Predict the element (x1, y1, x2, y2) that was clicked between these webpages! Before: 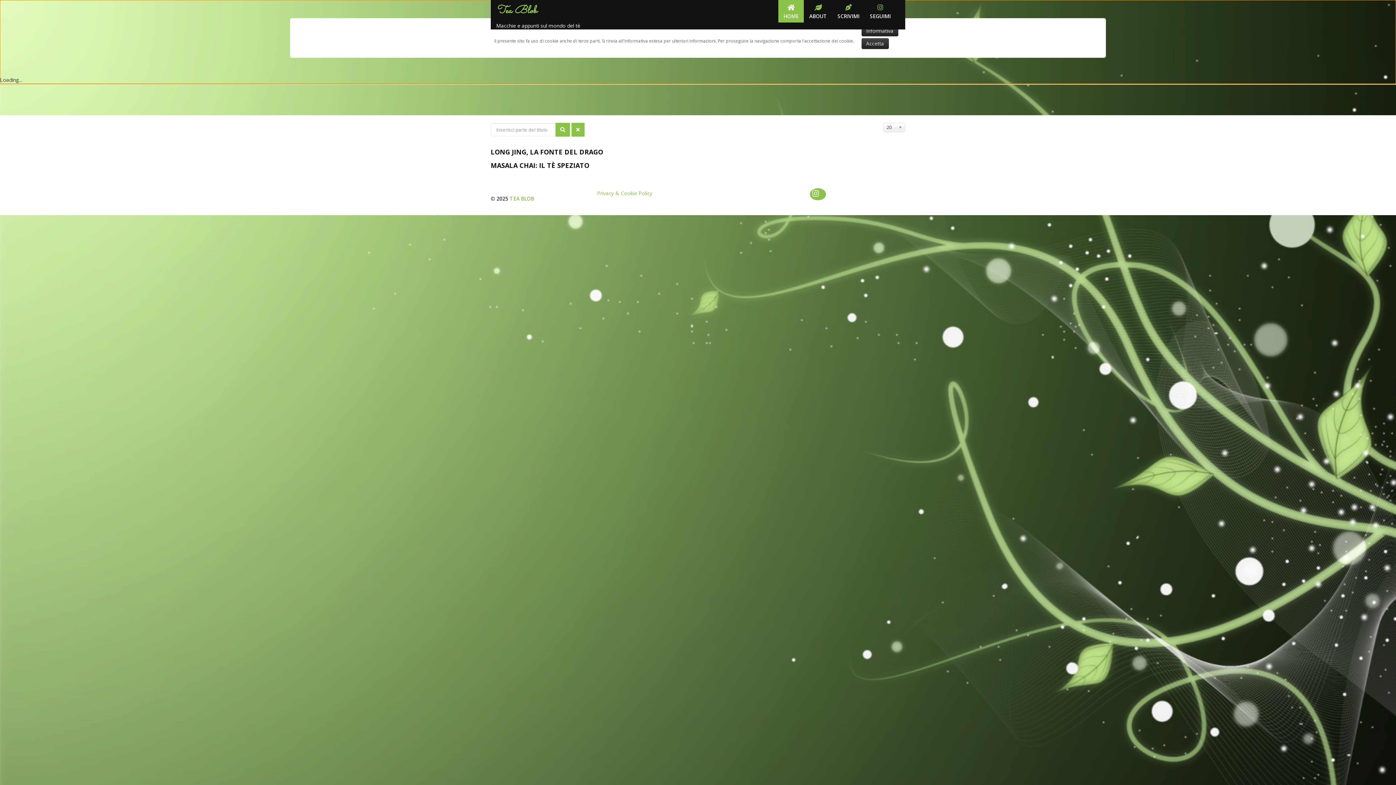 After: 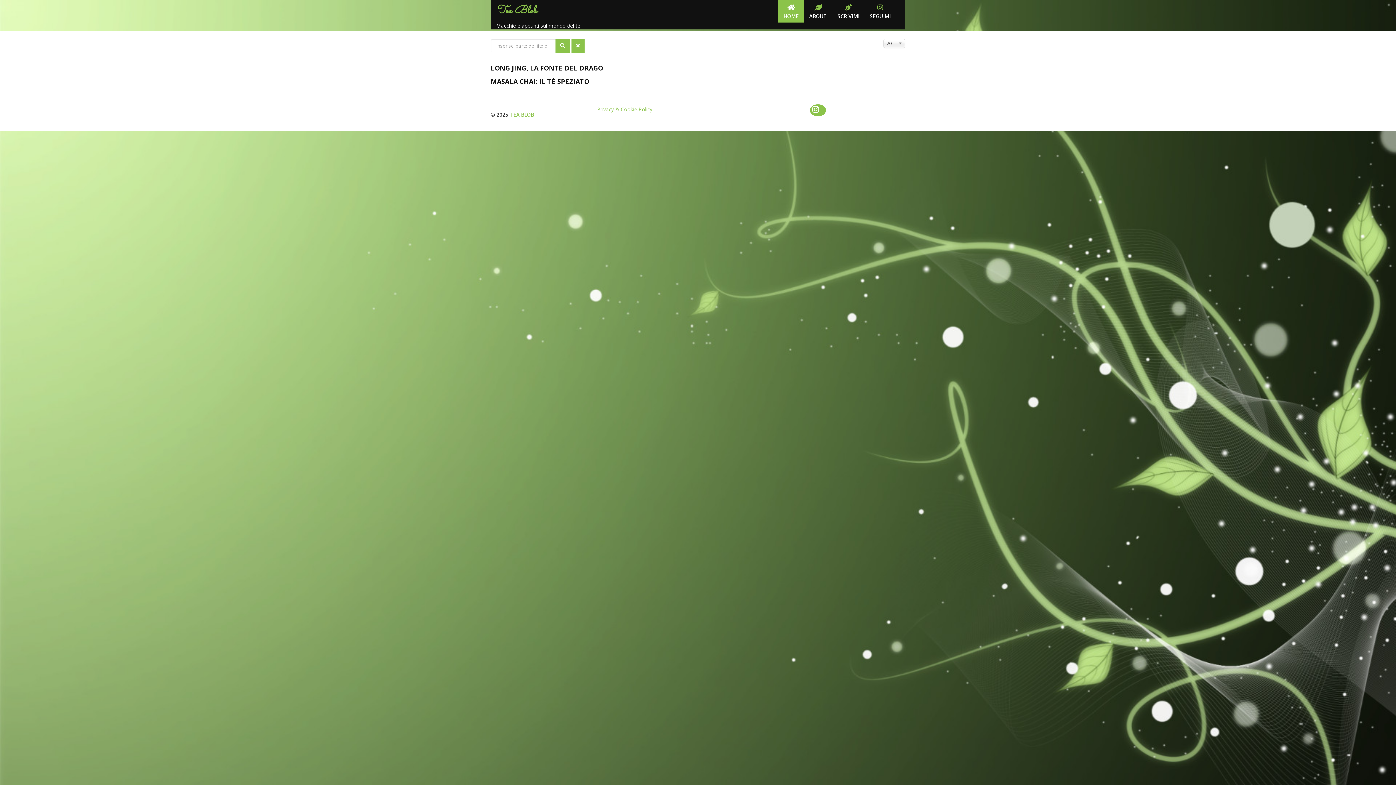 Action: label: Accetta bbox: (861, 38, 888, 49)